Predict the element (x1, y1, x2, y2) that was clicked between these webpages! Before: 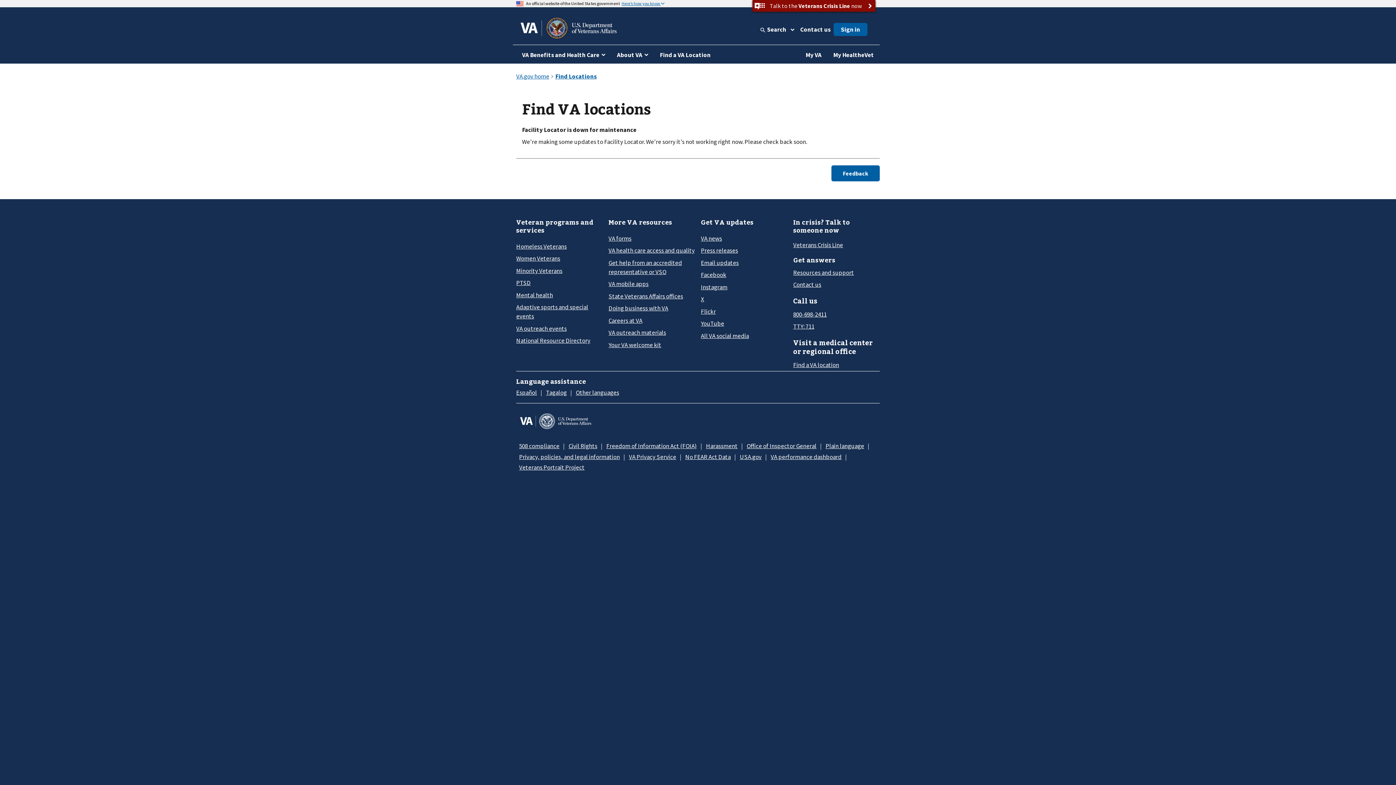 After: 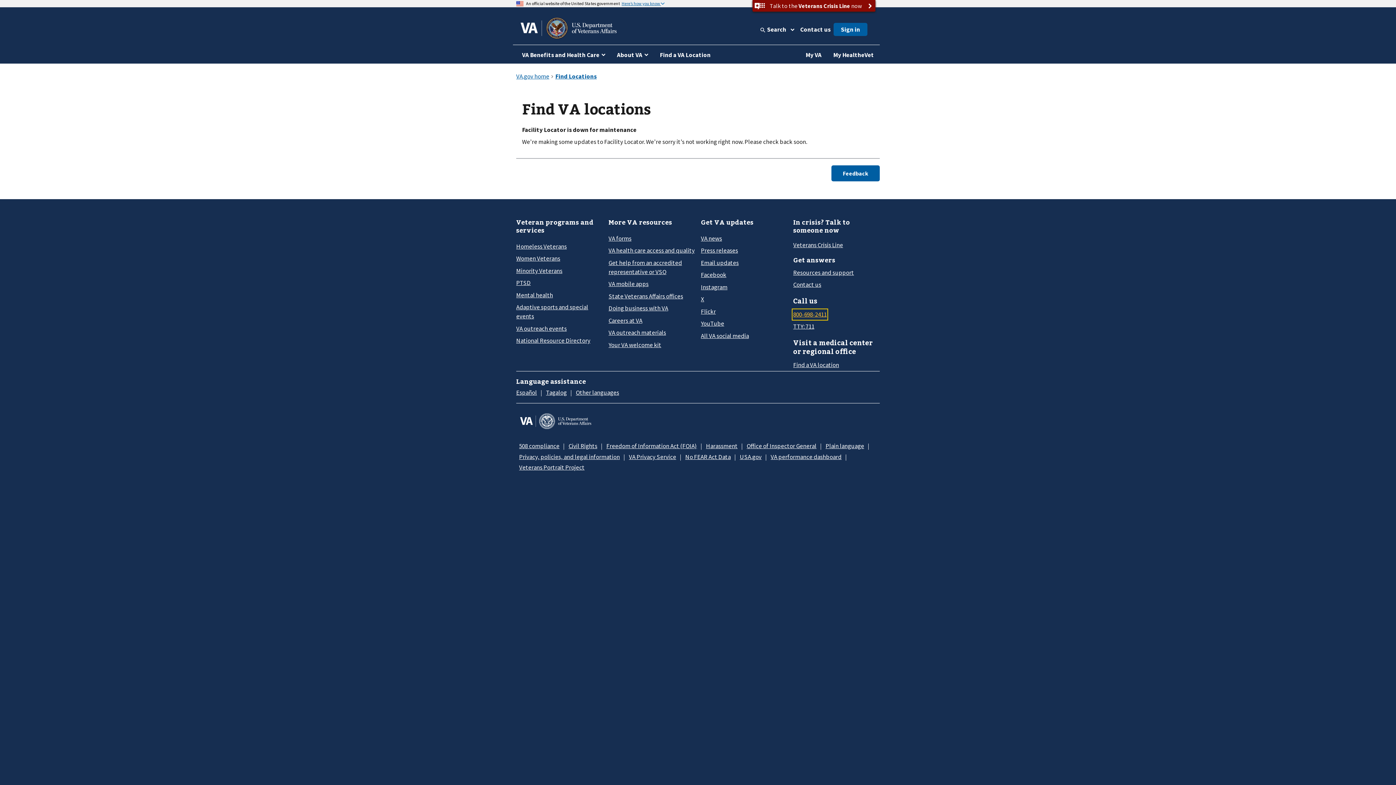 Action: bbox: (793, 310, 826, 319) label: 800-698-2411